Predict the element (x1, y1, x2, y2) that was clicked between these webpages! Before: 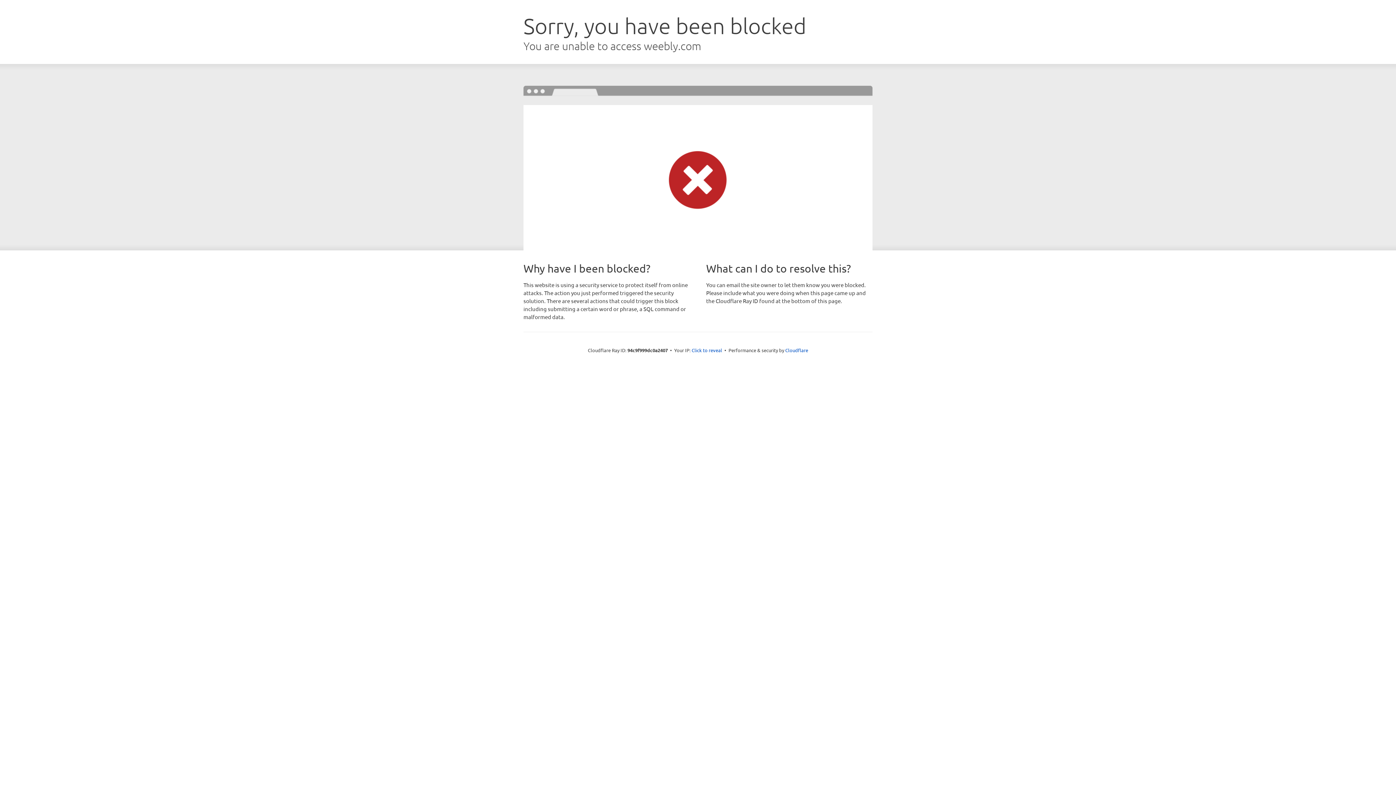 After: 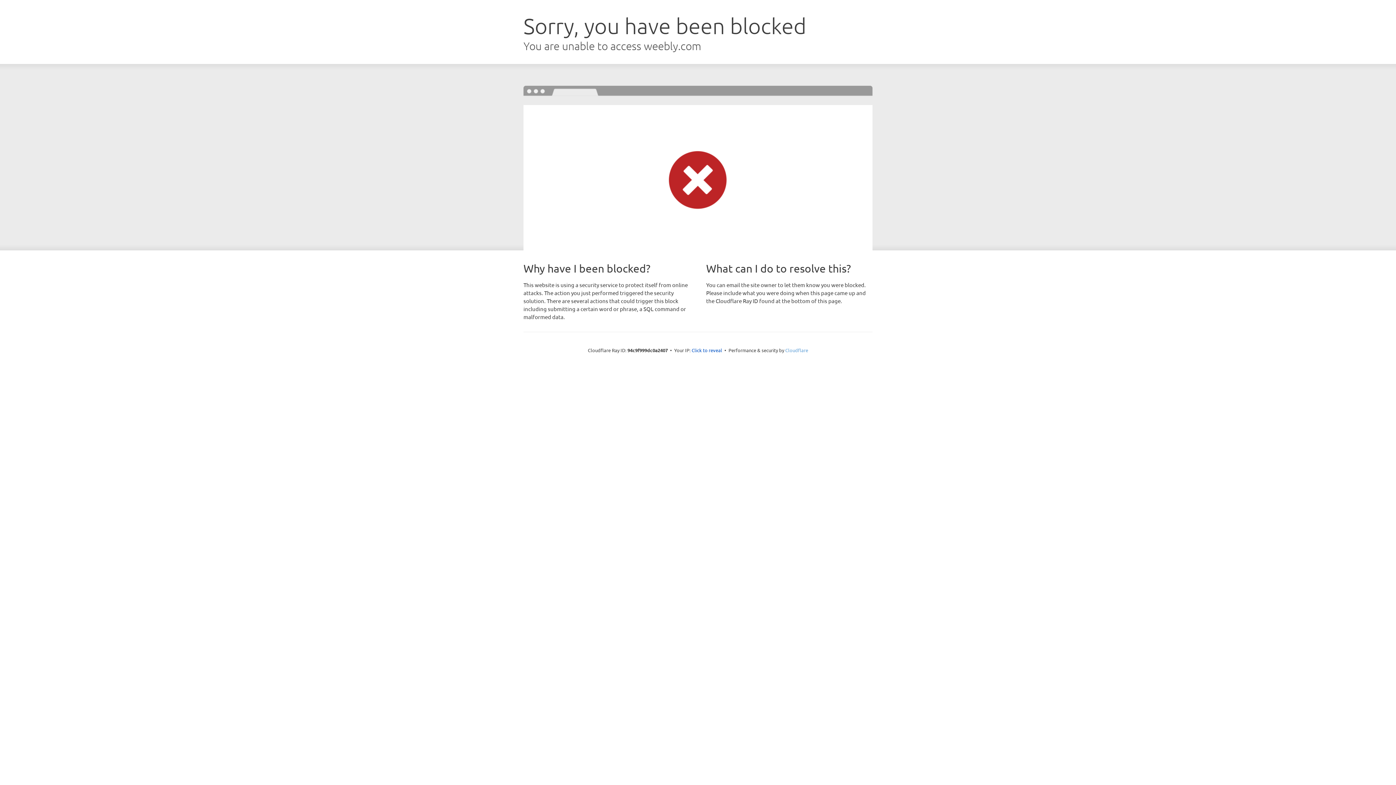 Action: bbox: (785, 347, 808, 353) label: Cloudflare